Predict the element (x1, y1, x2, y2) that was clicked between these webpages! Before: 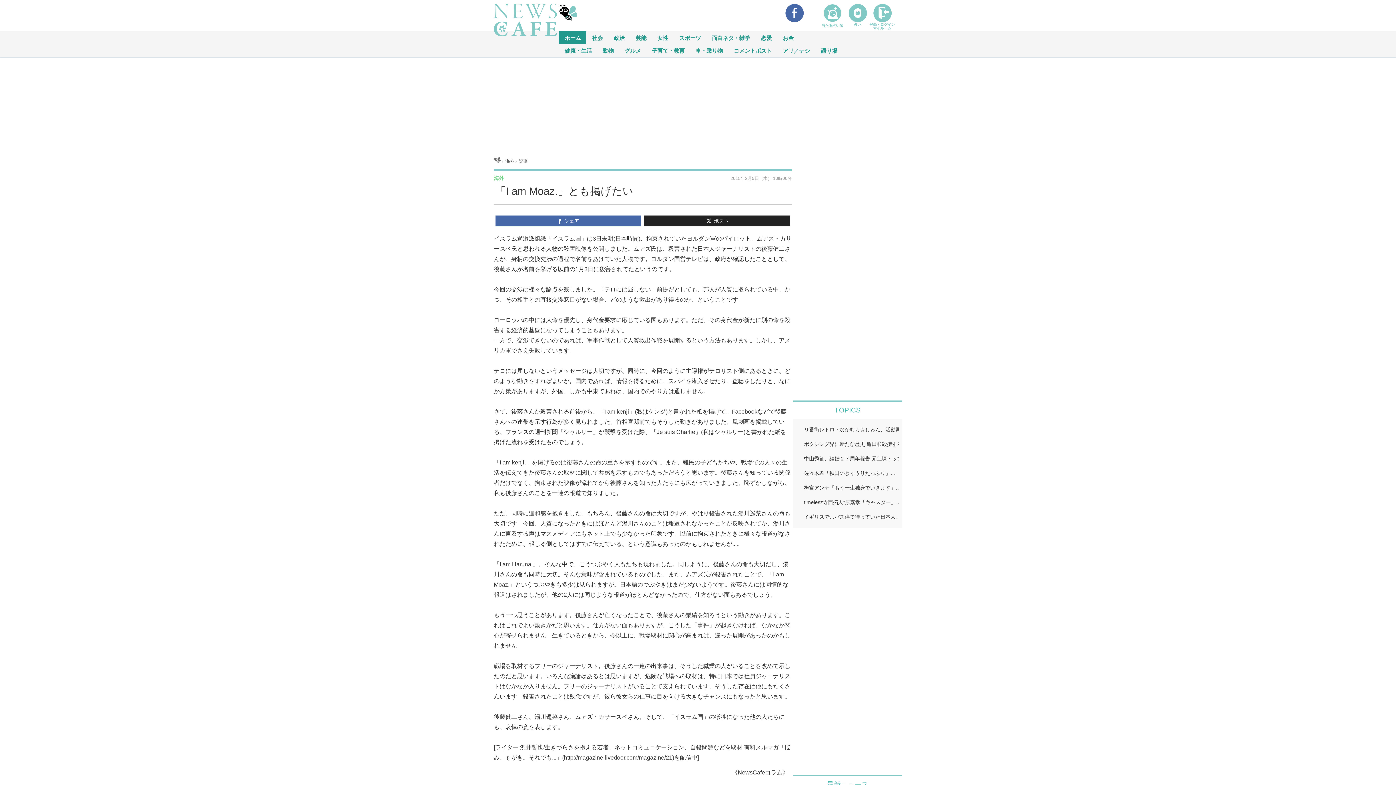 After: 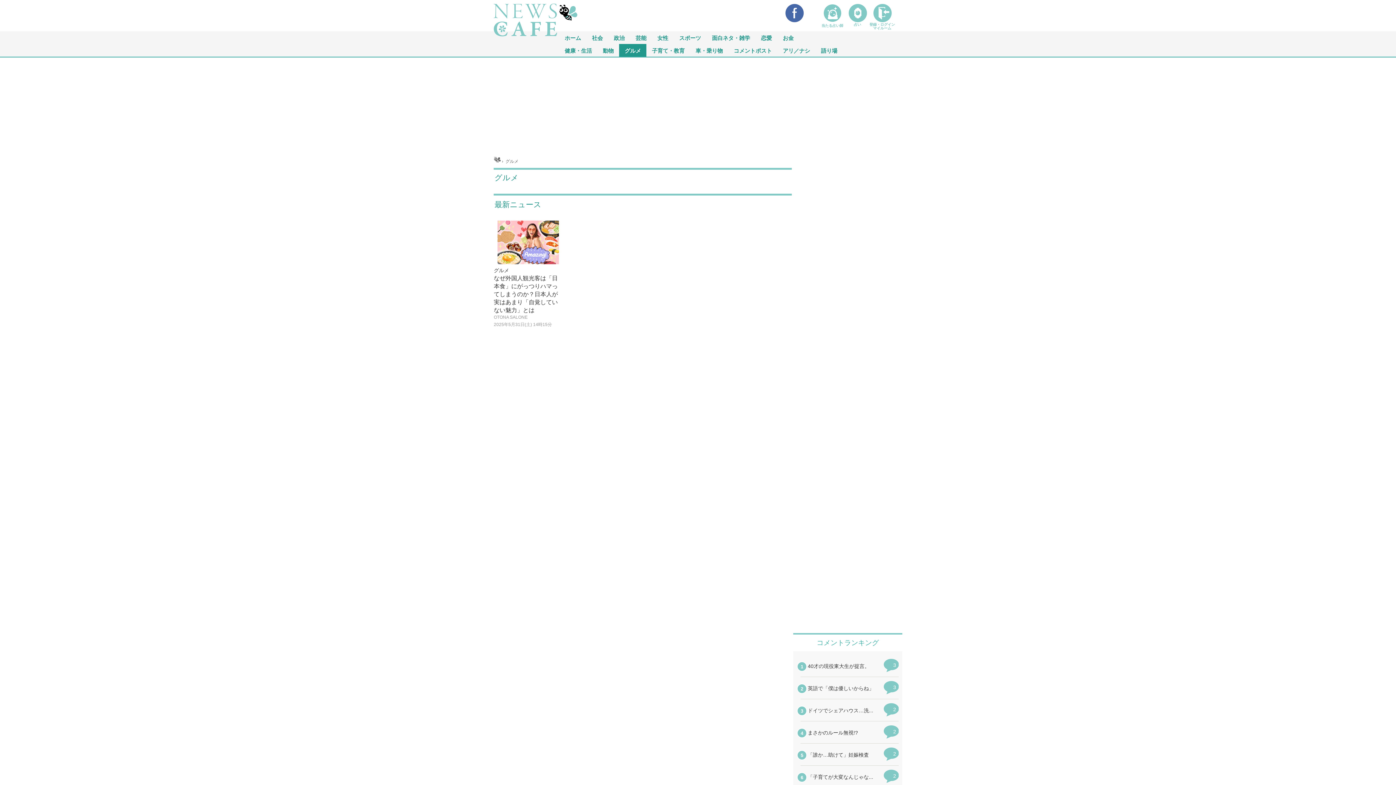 Action: bbox: (619, 44, 646, 56) label: グルメ